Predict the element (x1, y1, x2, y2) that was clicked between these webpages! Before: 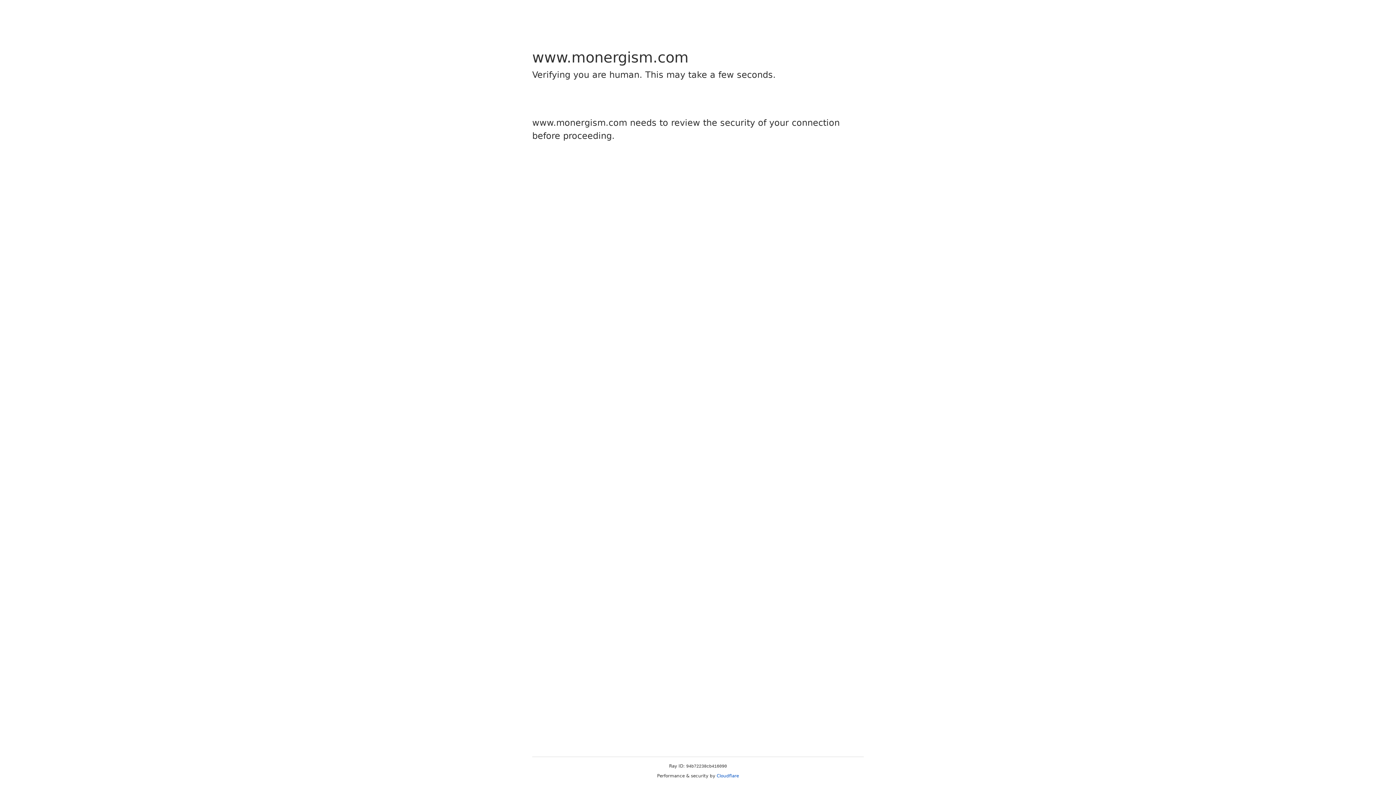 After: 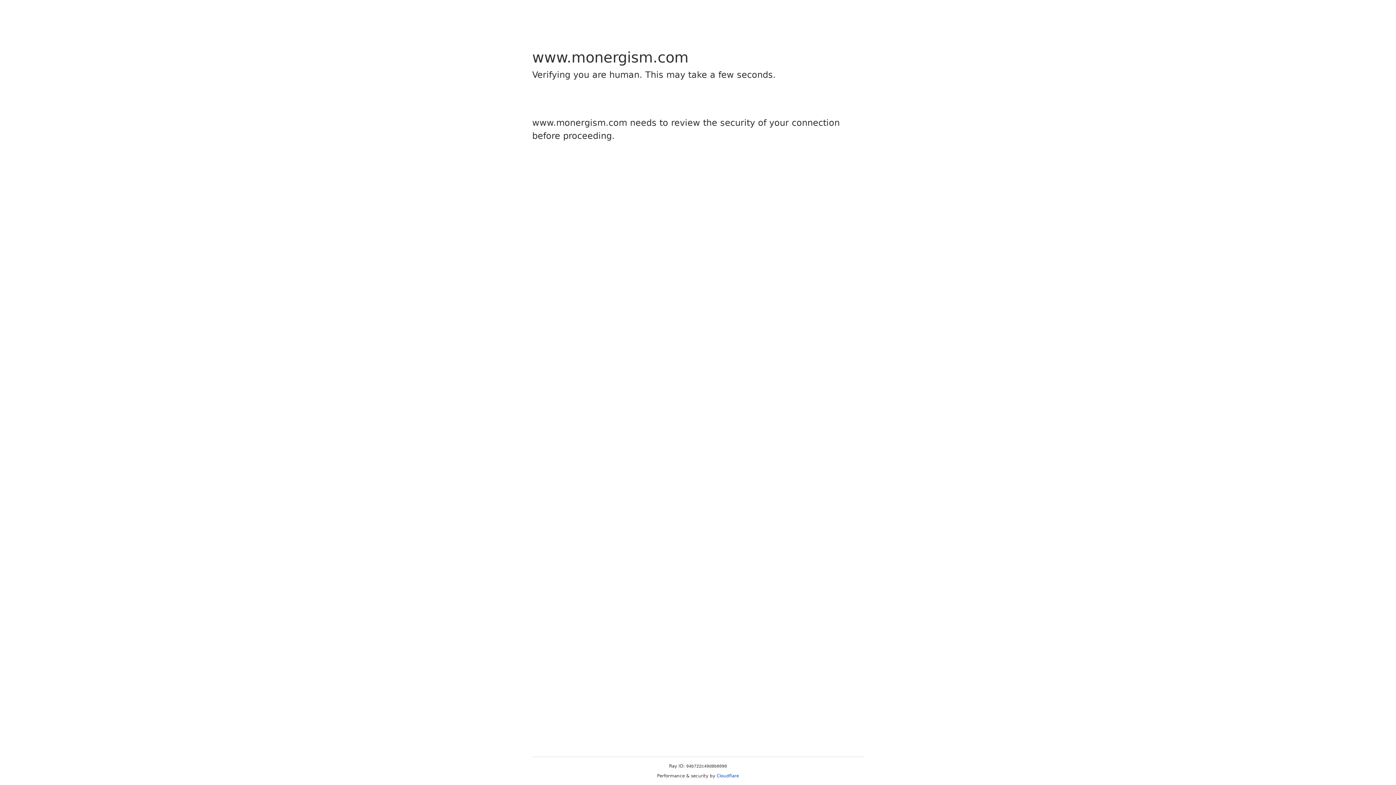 Action: label: Cloudflare bbox: (716, 773, 739, 778)